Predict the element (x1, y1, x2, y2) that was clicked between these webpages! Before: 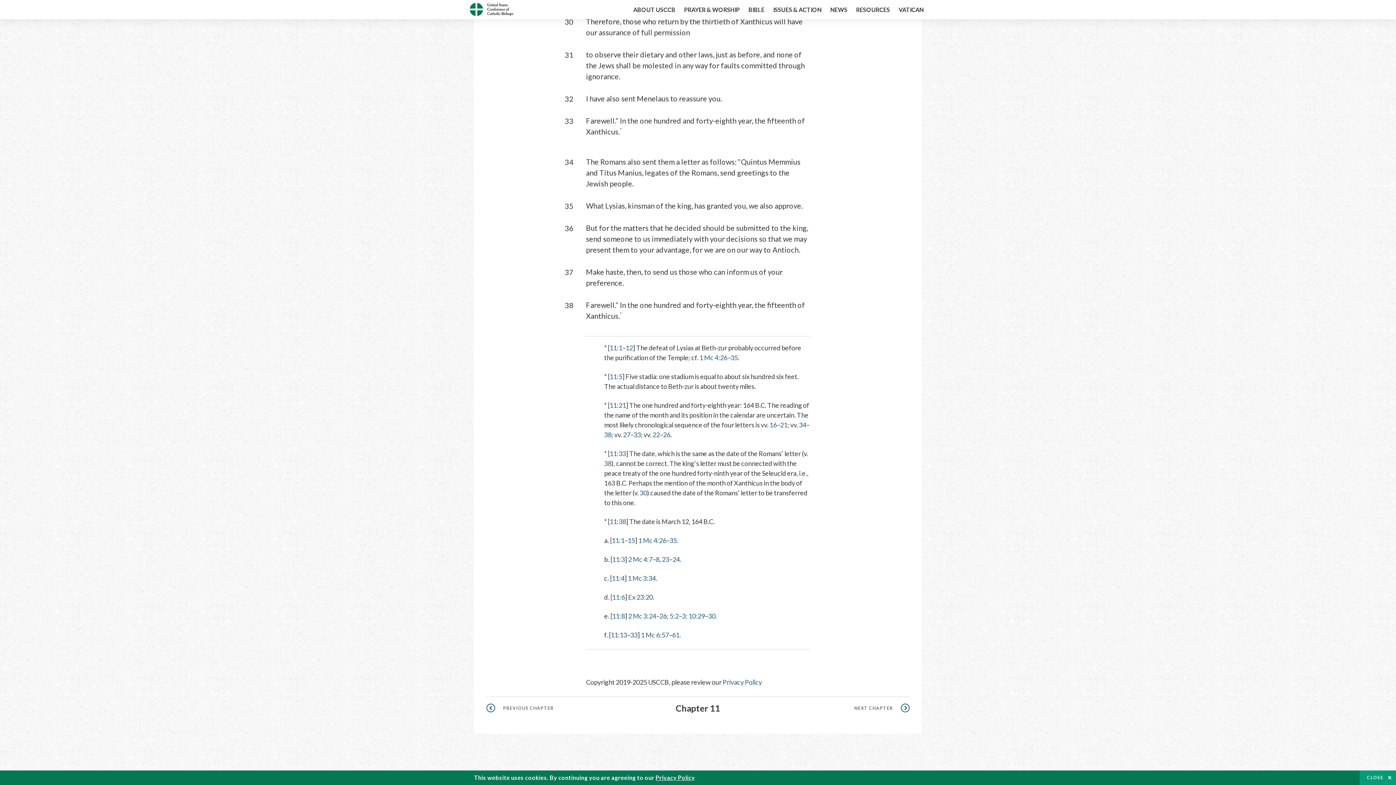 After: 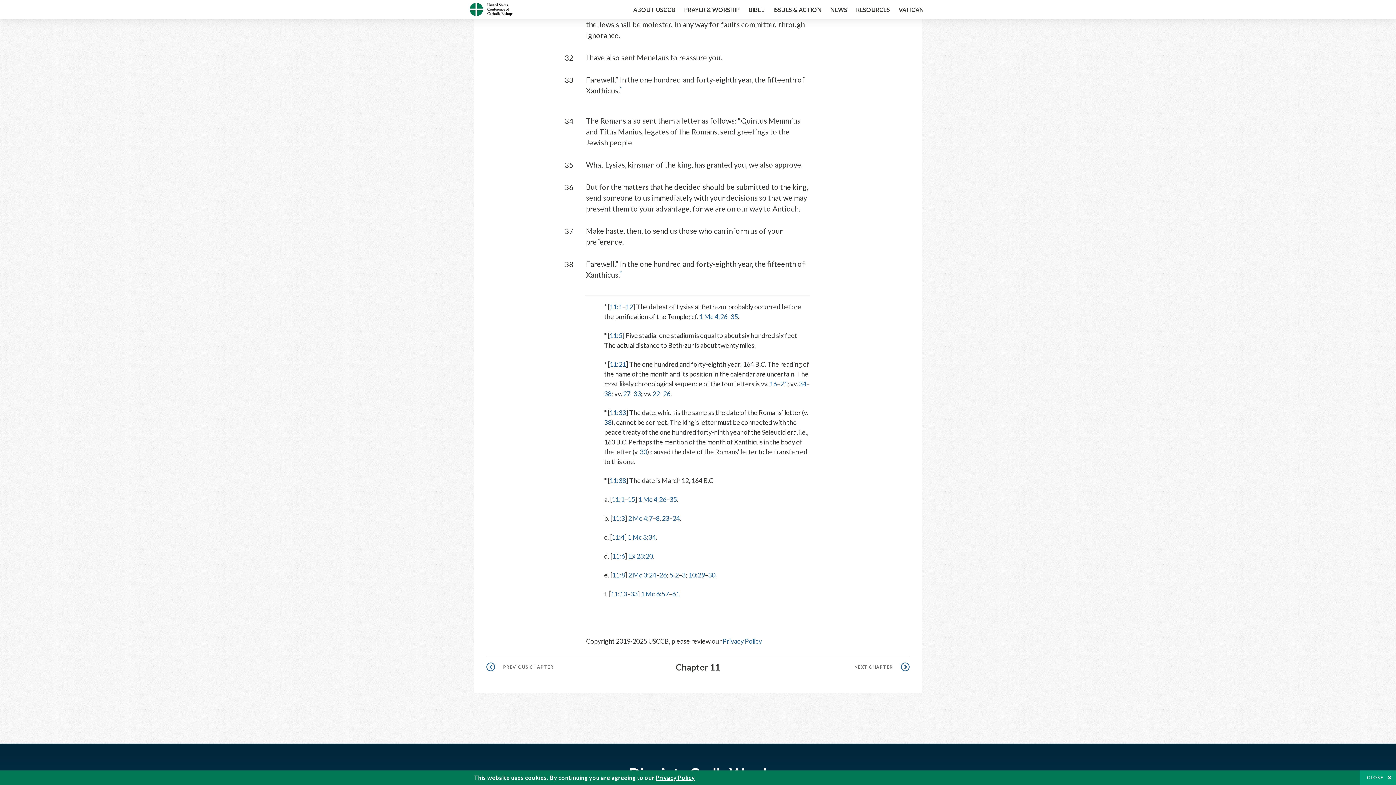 Action: bbox: (799, 421, 806, 429) label: 34